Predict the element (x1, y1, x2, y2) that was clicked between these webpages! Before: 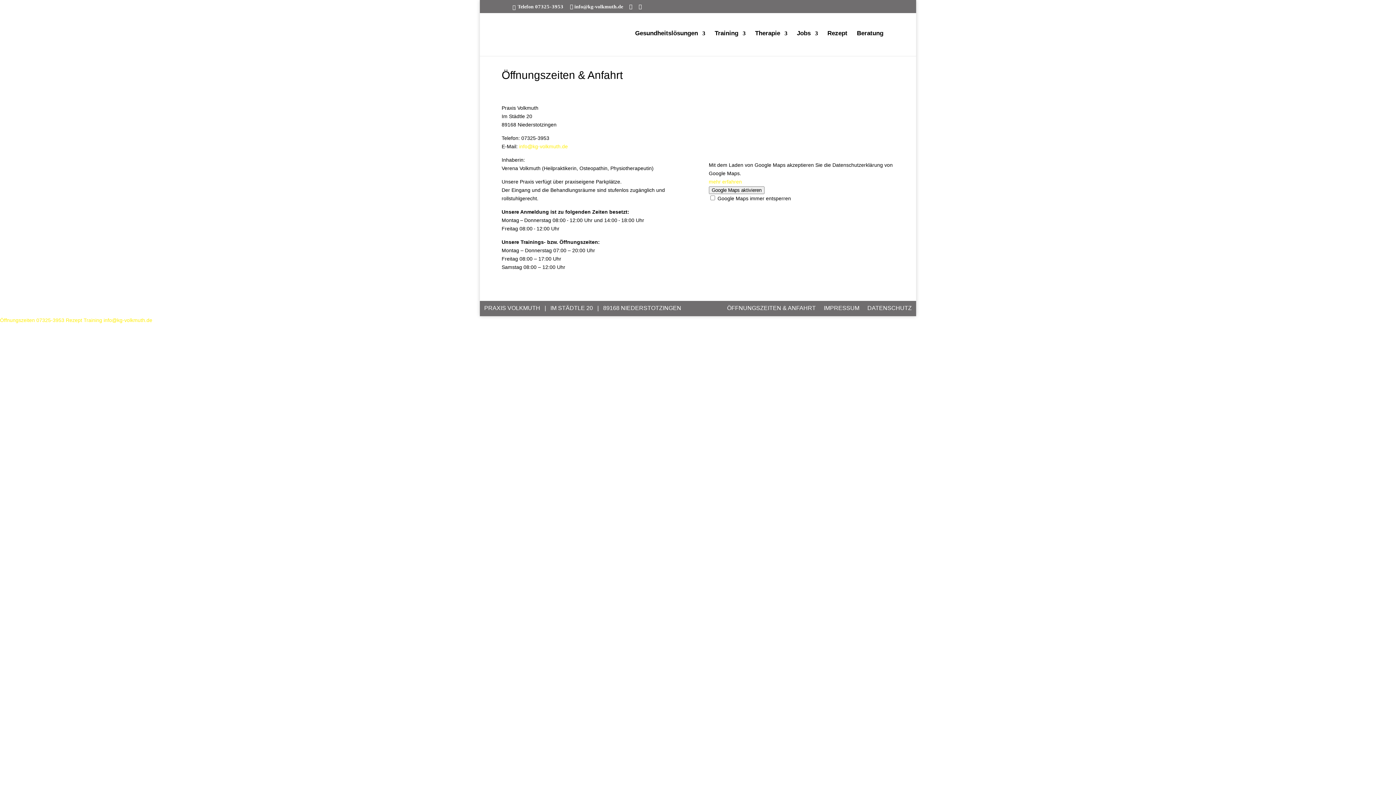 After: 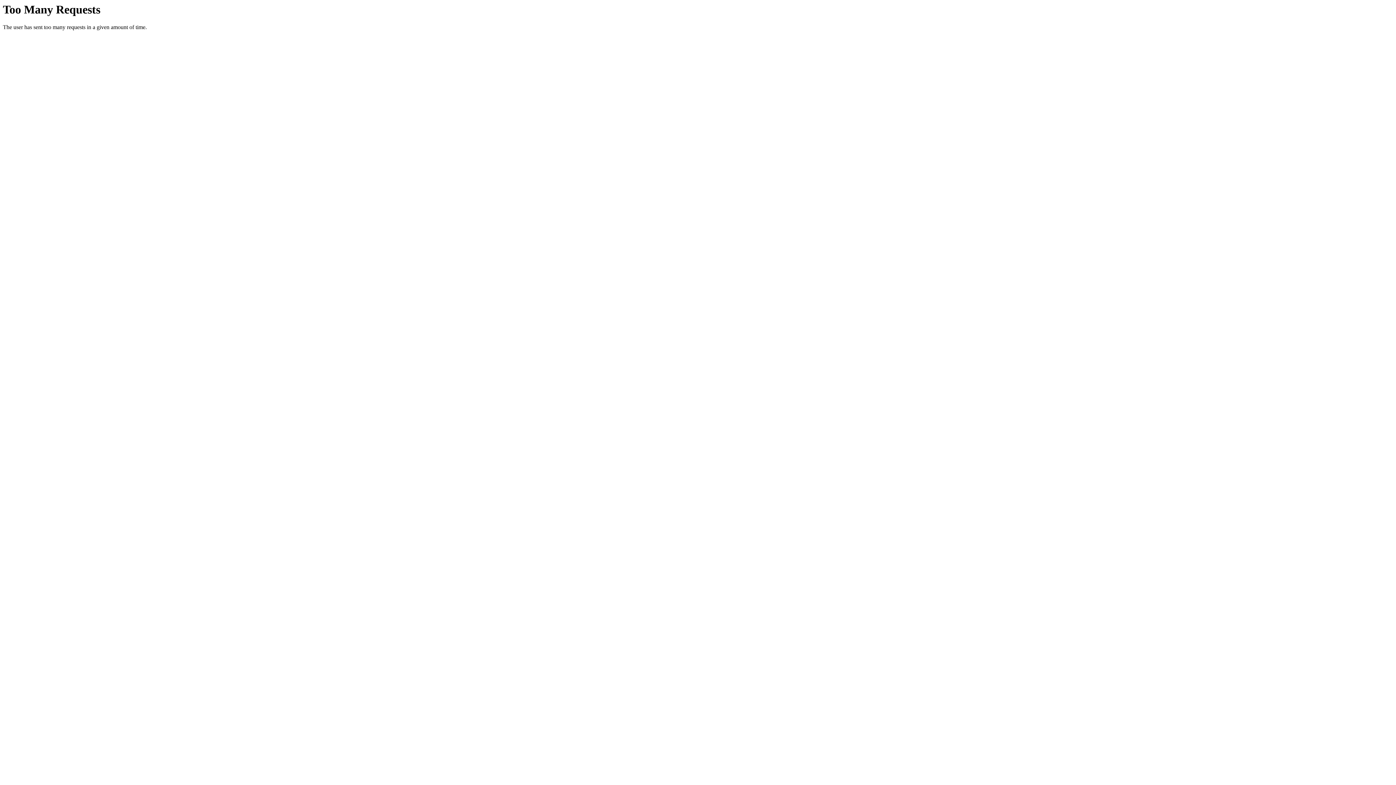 Action: label: Rezept  bbox: (65, 317, 83, 323)